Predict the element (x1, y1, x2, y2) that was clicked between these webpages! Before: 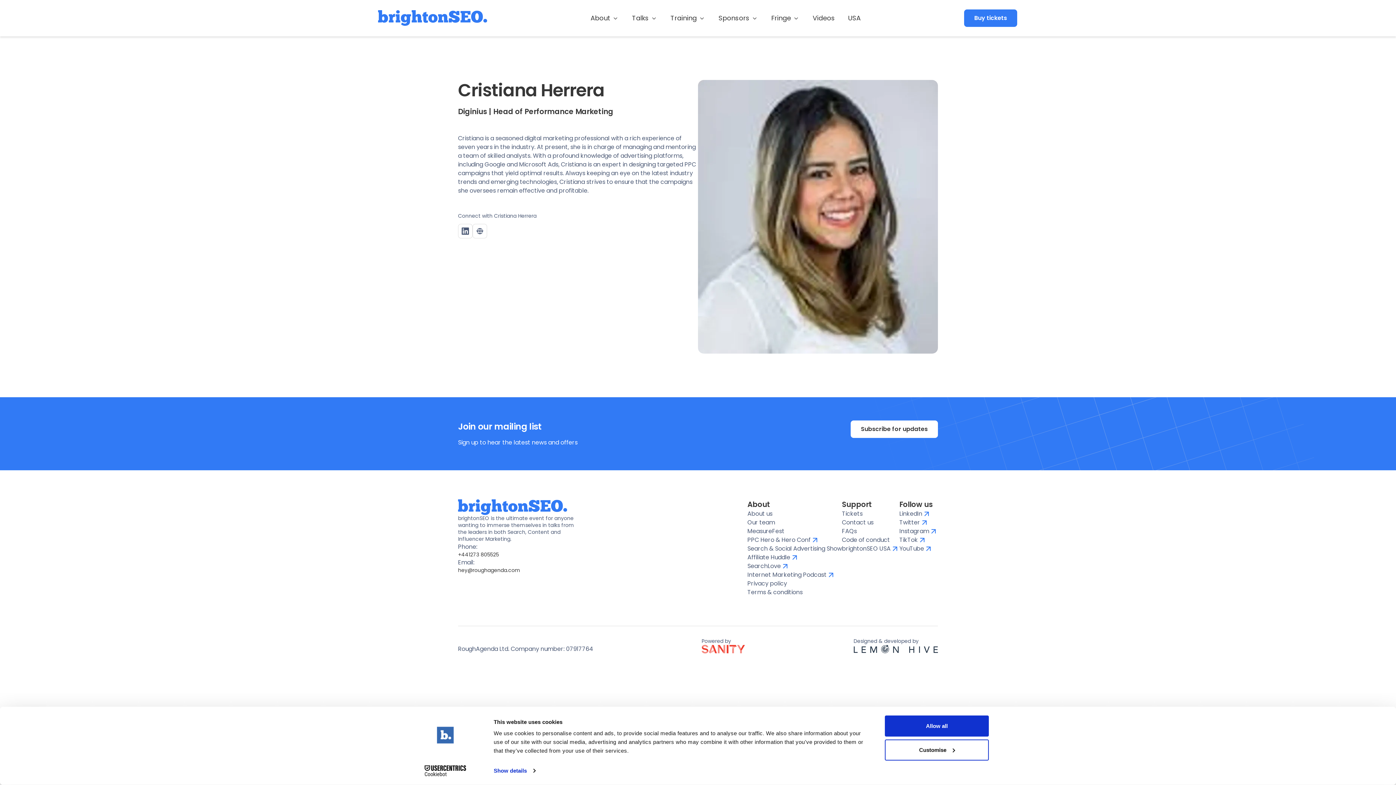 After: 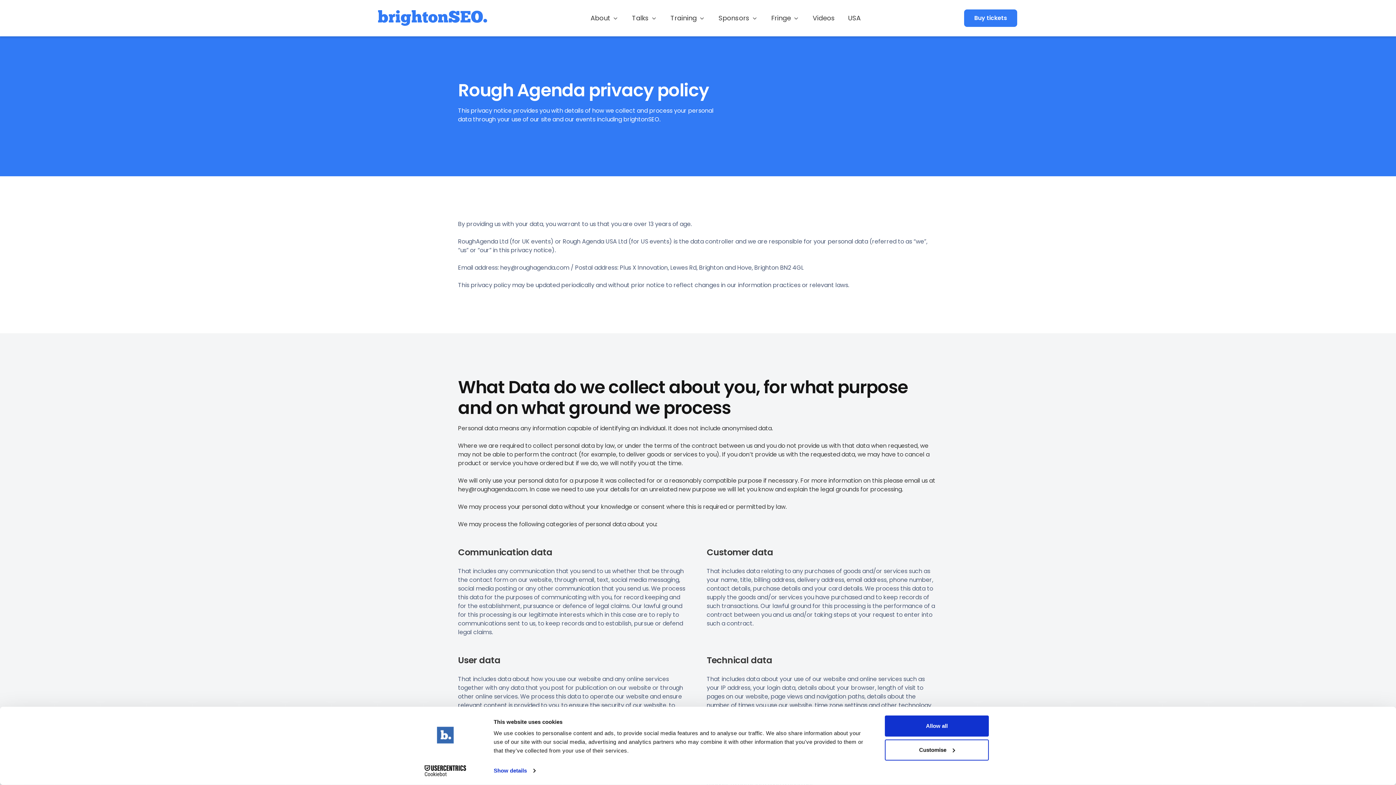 Action: bbox: (747, 579, 787, 588) label: Privacy policy